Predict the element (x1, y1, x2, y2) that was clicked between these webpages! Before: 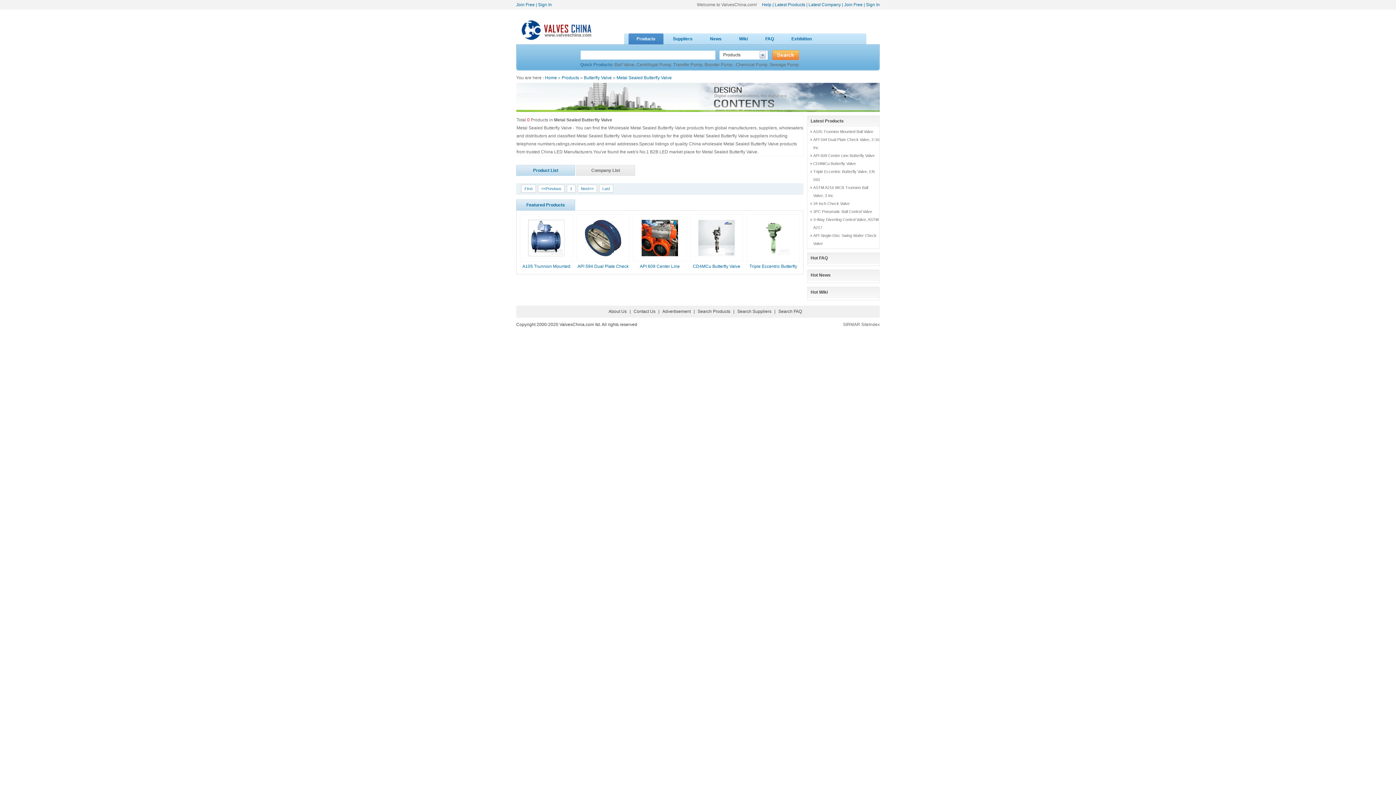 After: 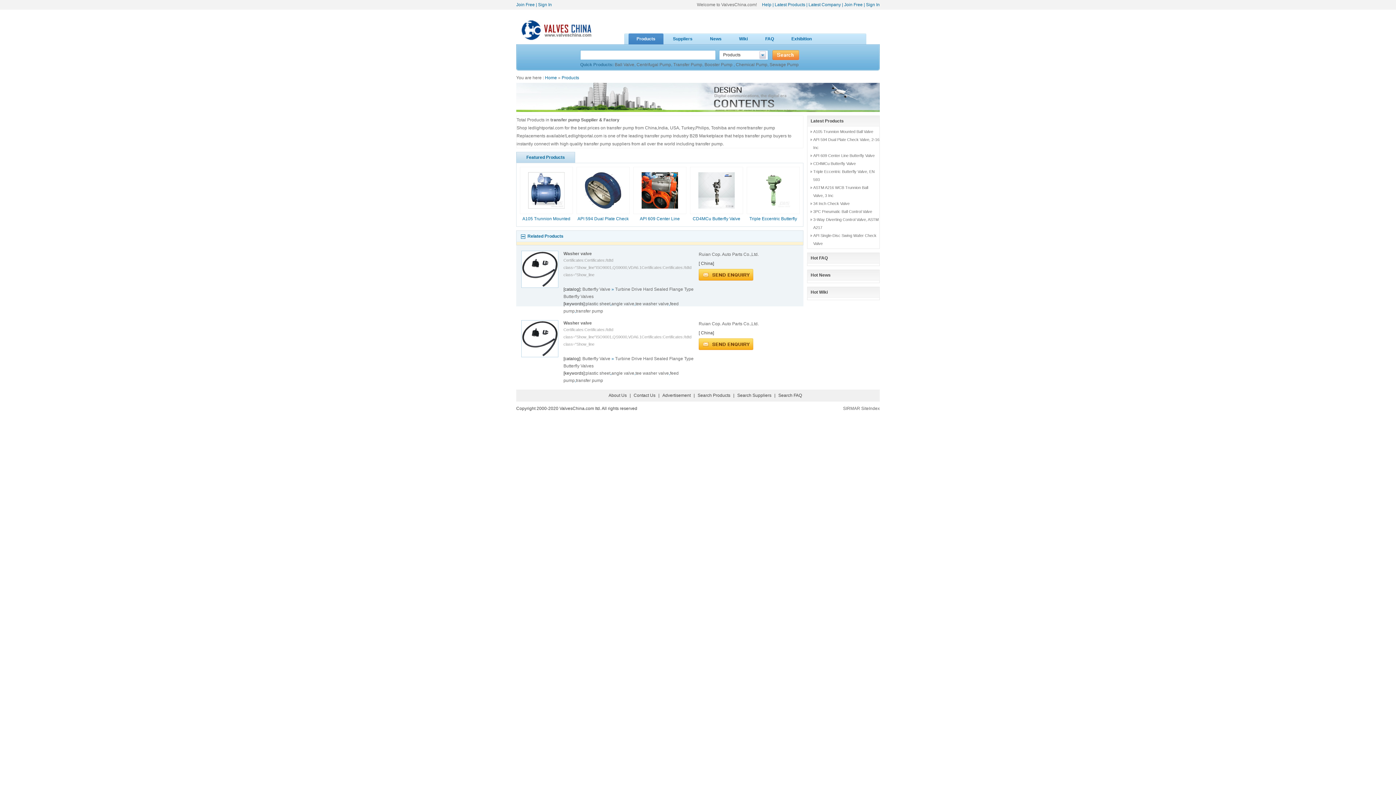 Action: label: Transfer Pump bbox: (673, 62, 702, 67)